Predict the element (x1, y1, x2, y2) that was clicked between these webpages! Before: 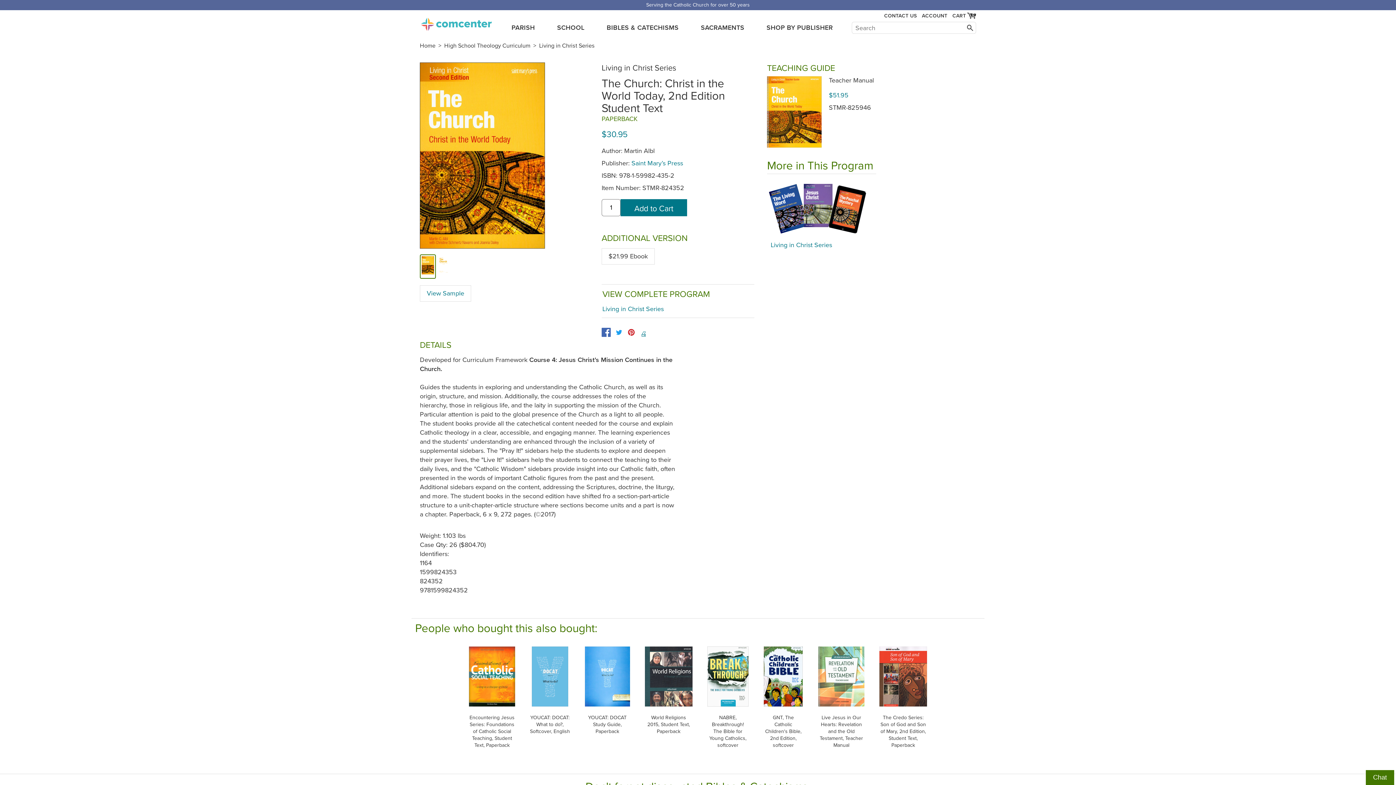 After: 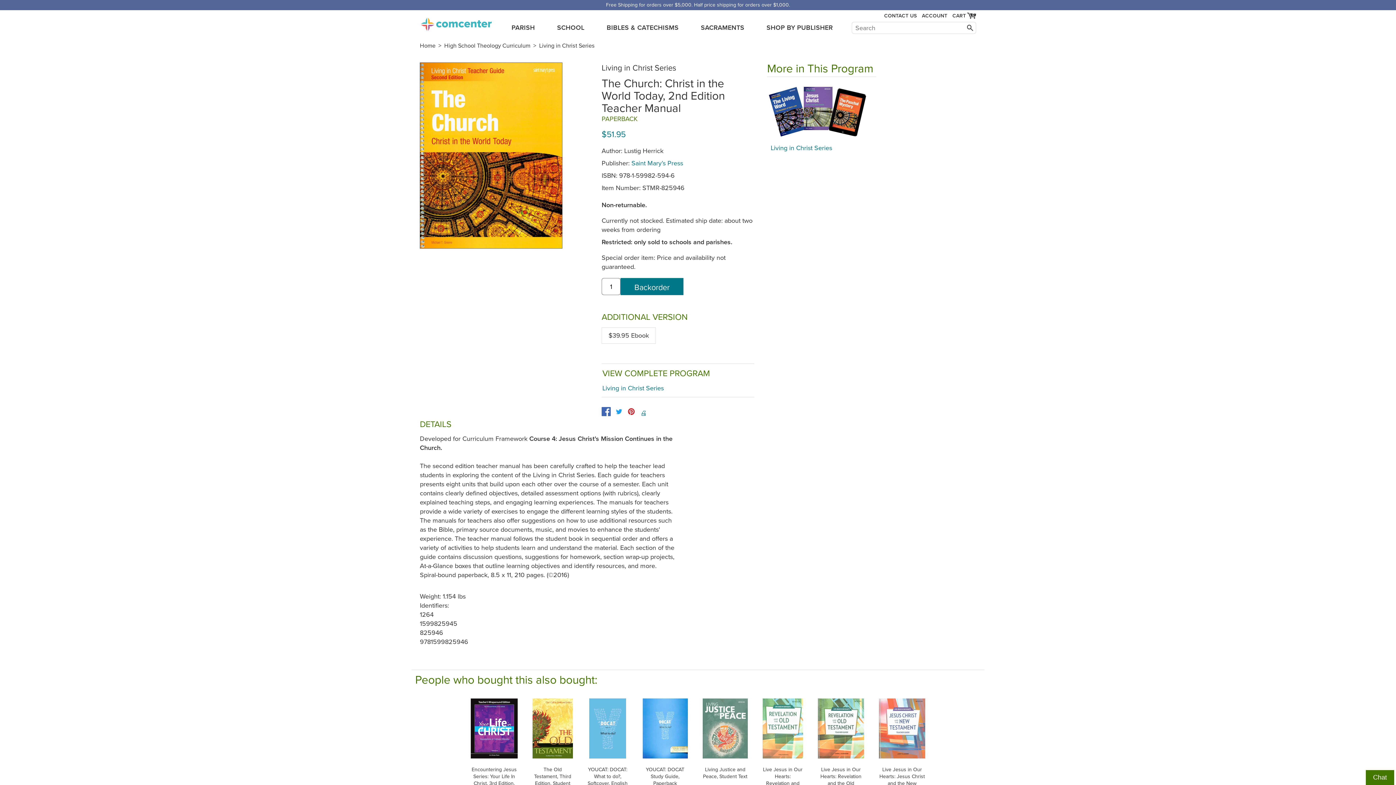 Action: label: Teacher Manual bbox: (829, 76, 874, 84)